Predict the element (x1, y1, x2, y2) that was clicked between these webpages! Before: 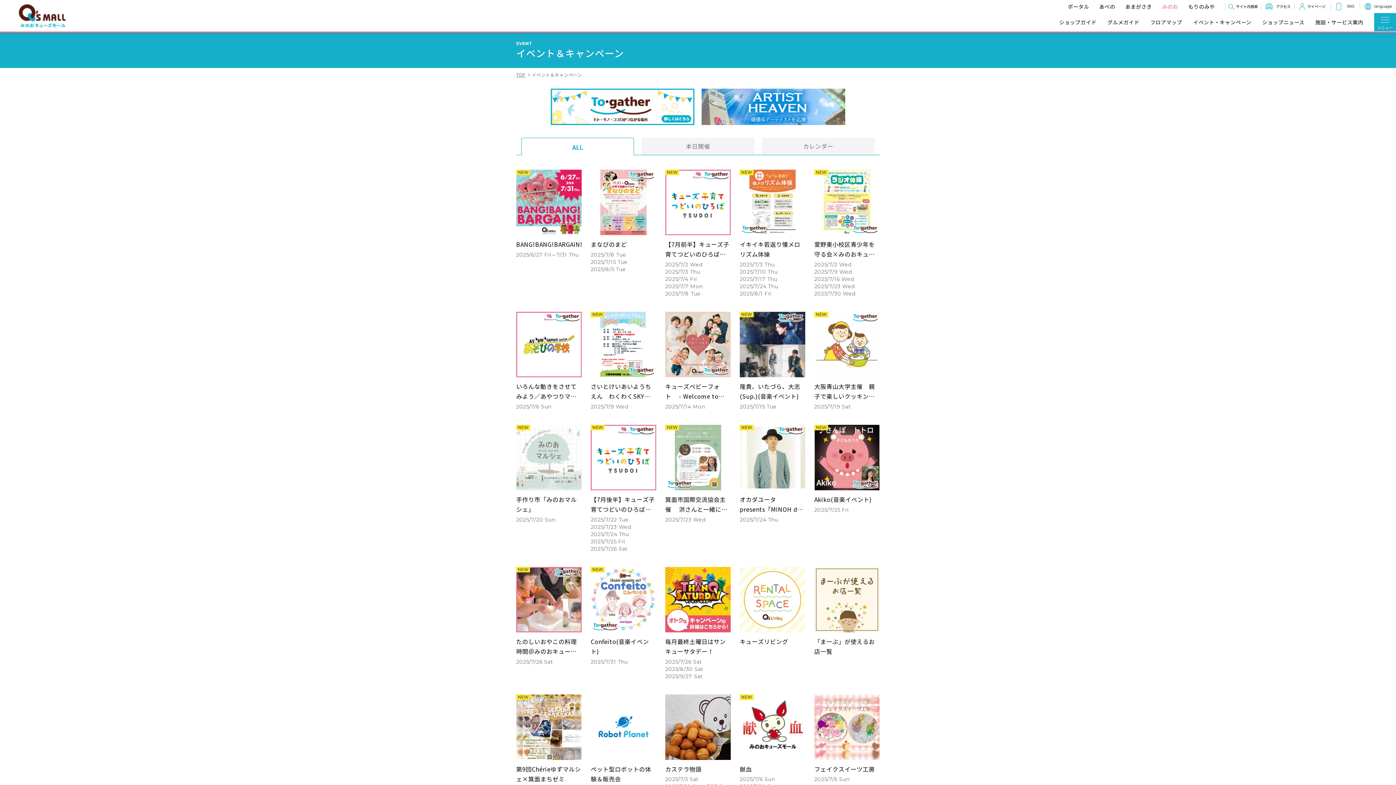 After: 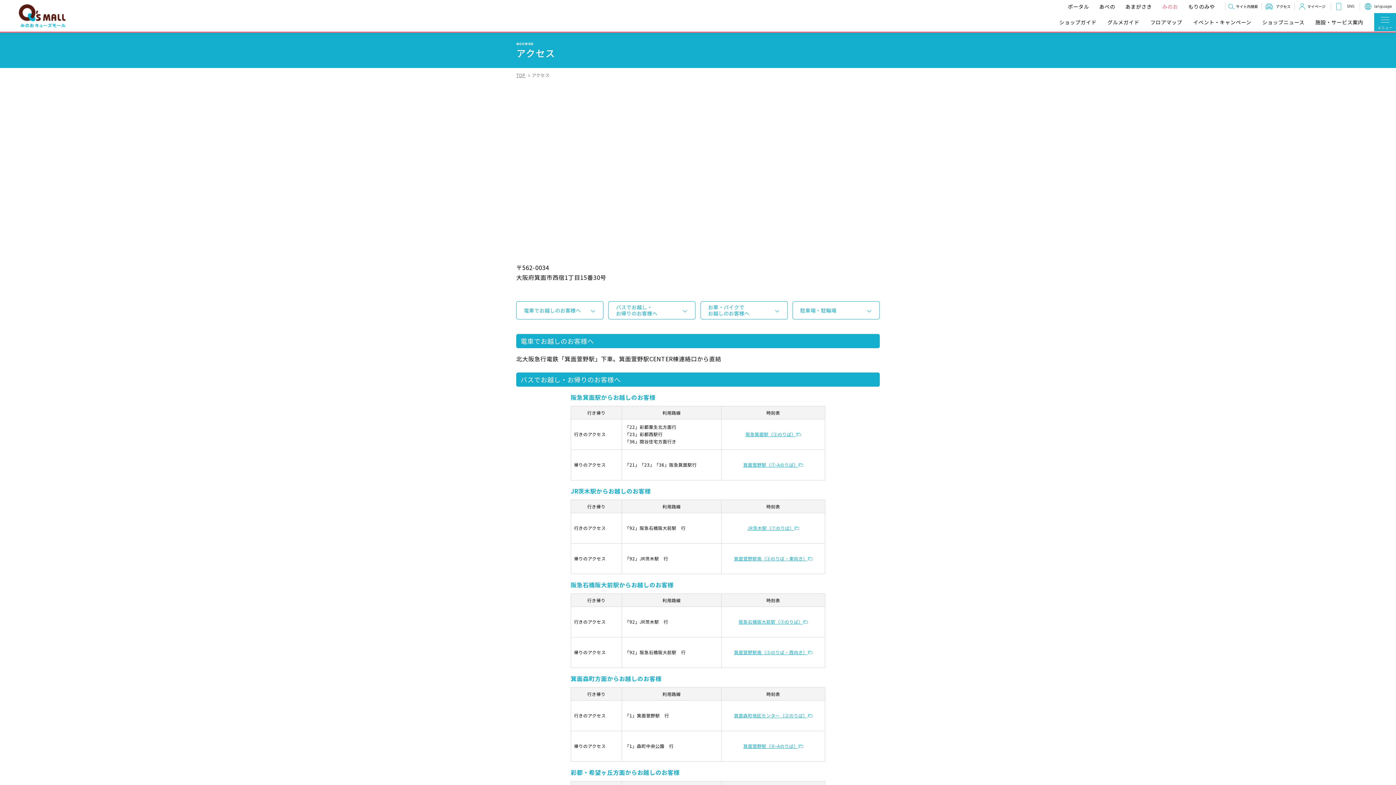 Action: bbox: (1261, 0, 1298, 13) label: アクセス